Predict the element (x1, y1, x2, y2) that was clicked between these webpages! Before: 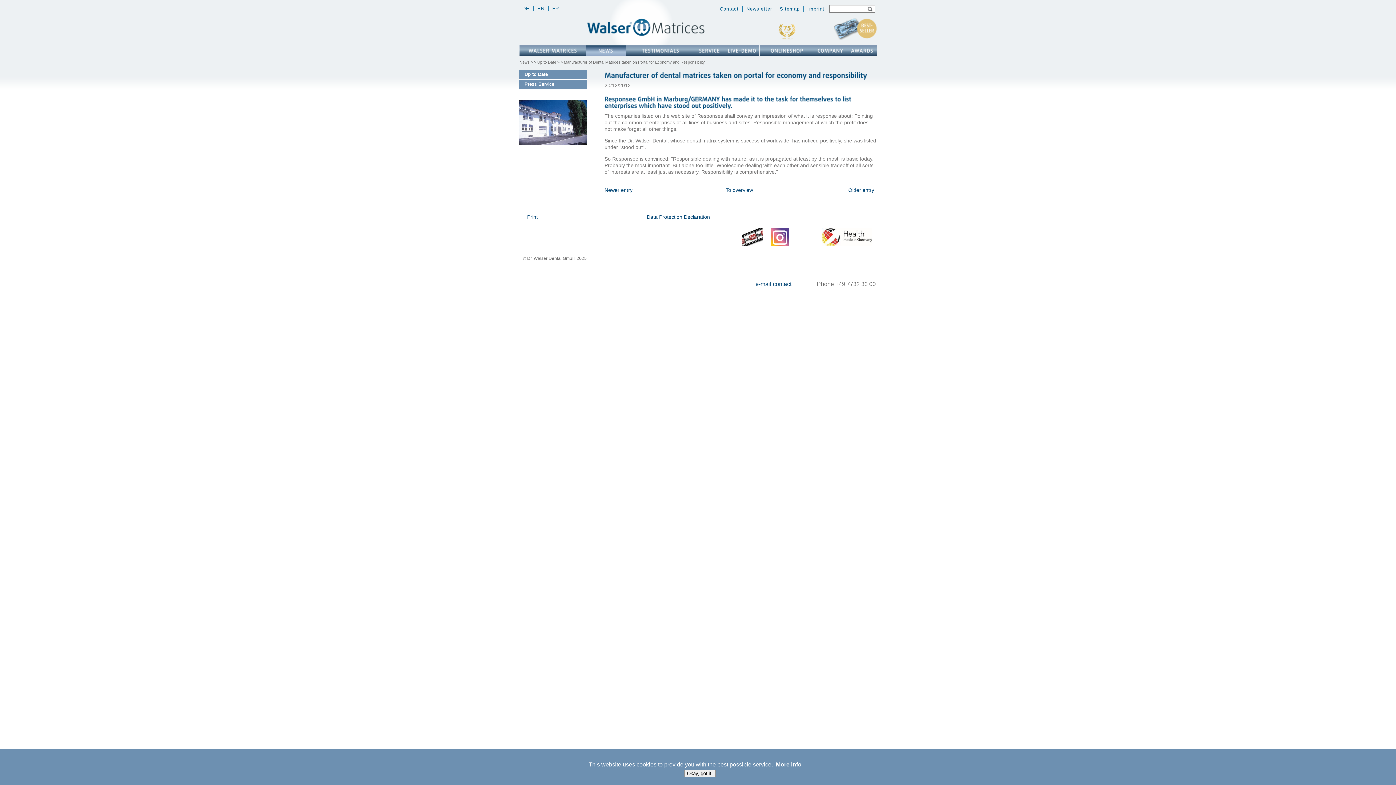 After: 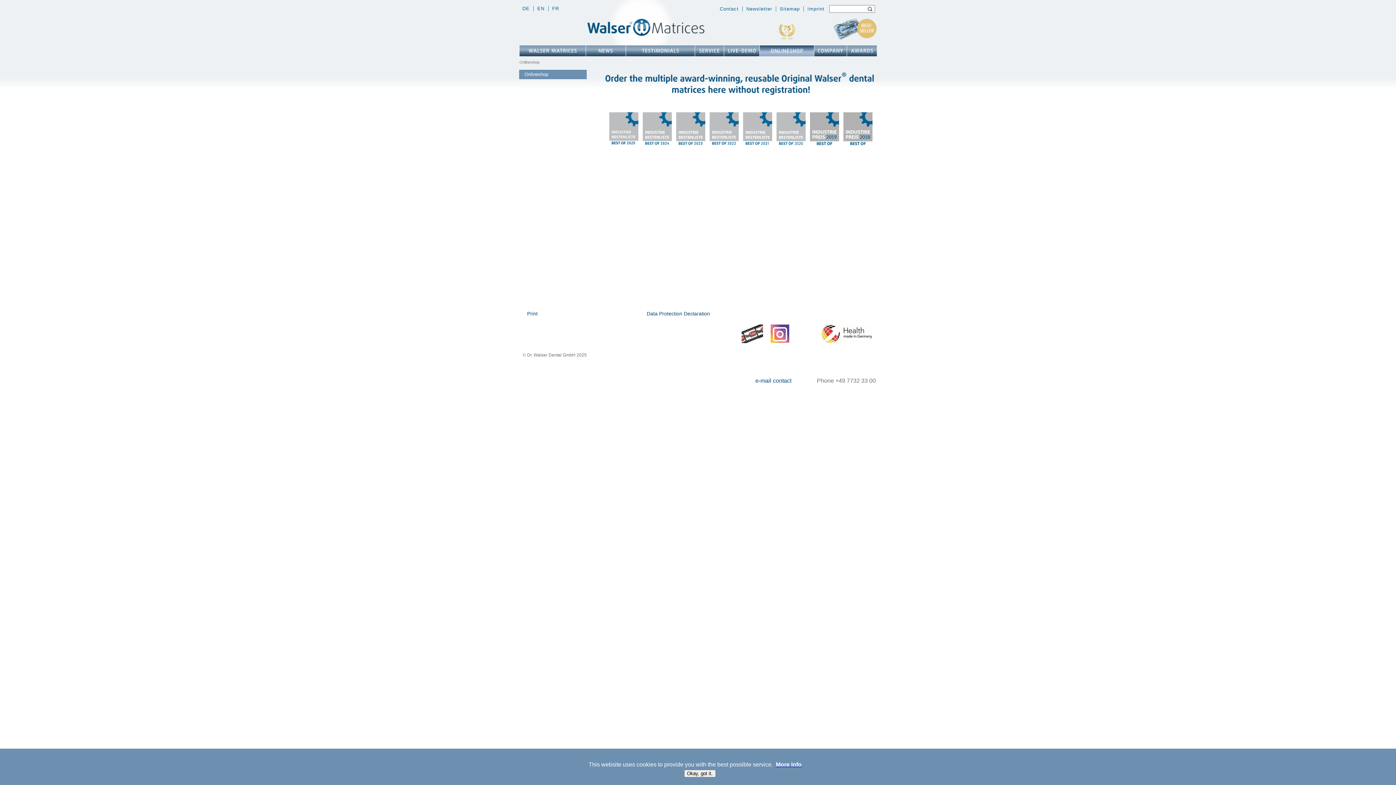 Action: label: ONLINESHOP
» bbox: (759, 45, 814, 56)